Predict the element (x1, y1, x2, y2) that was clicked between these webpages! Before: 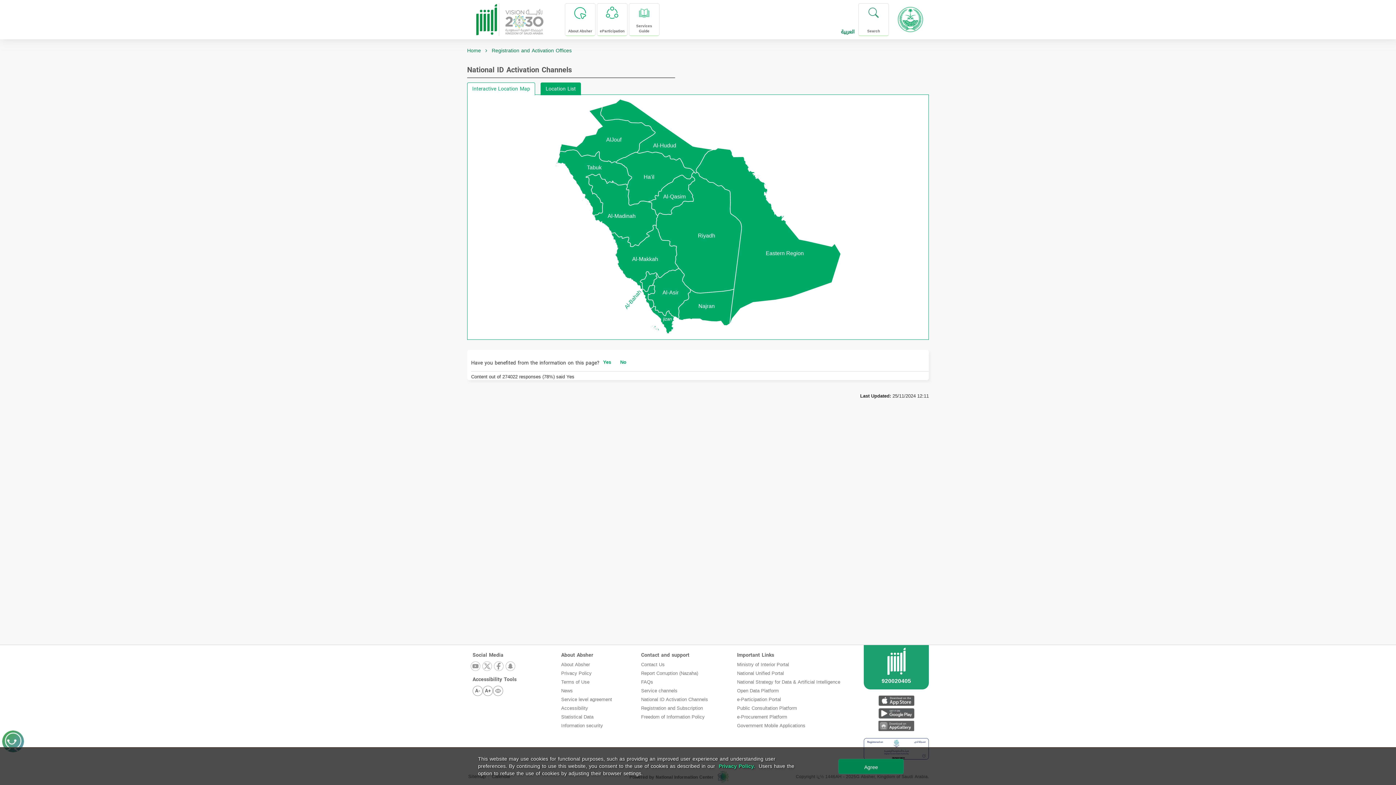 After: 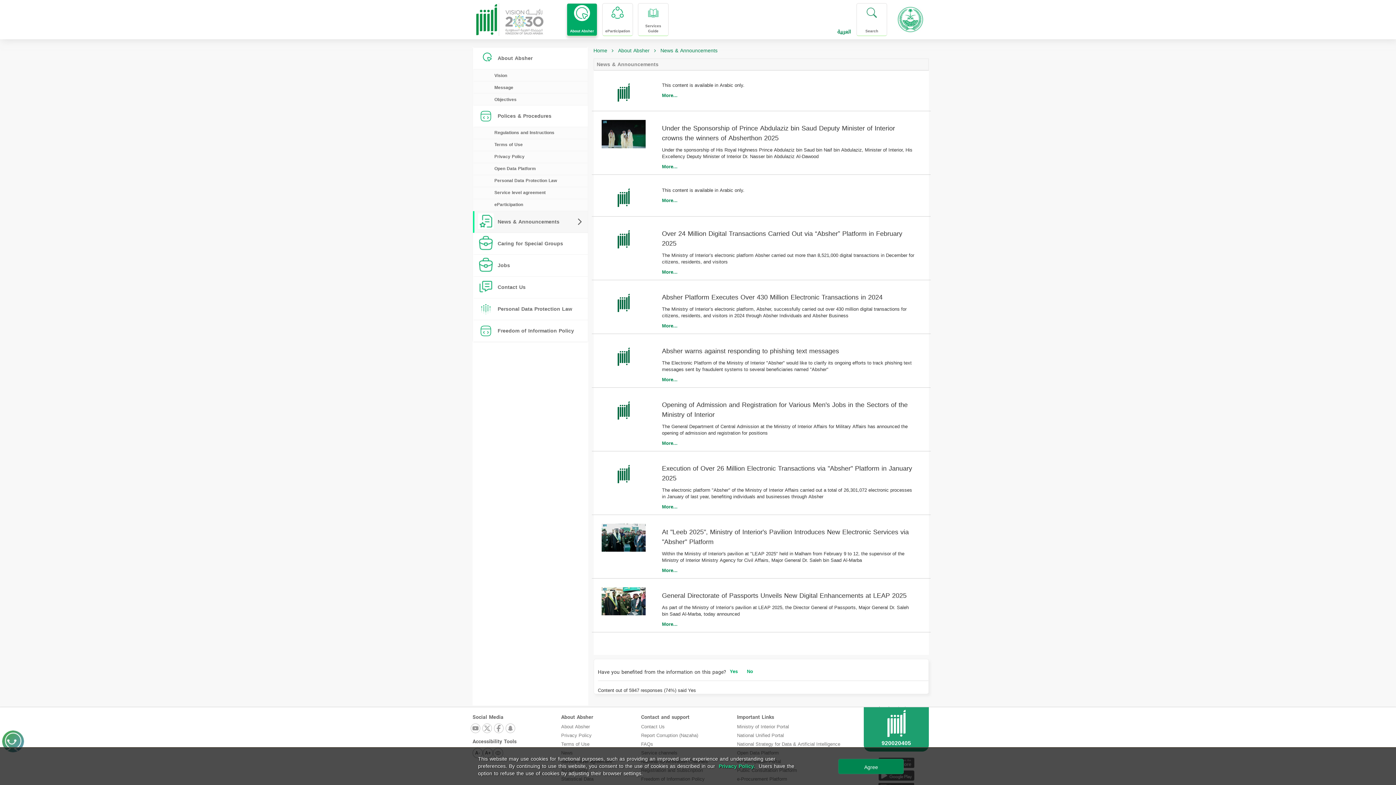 Action: bbox: (561, 686, 572, 695) label: News